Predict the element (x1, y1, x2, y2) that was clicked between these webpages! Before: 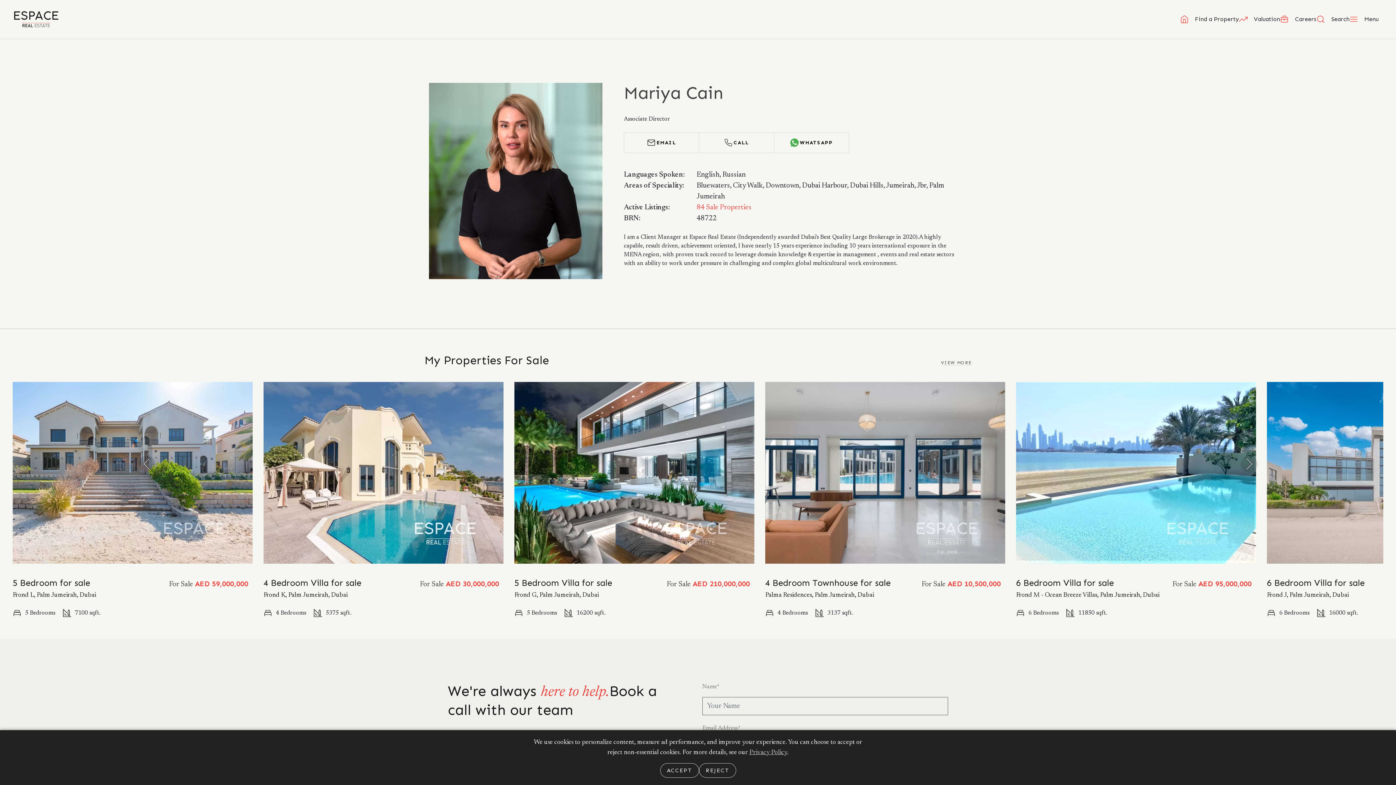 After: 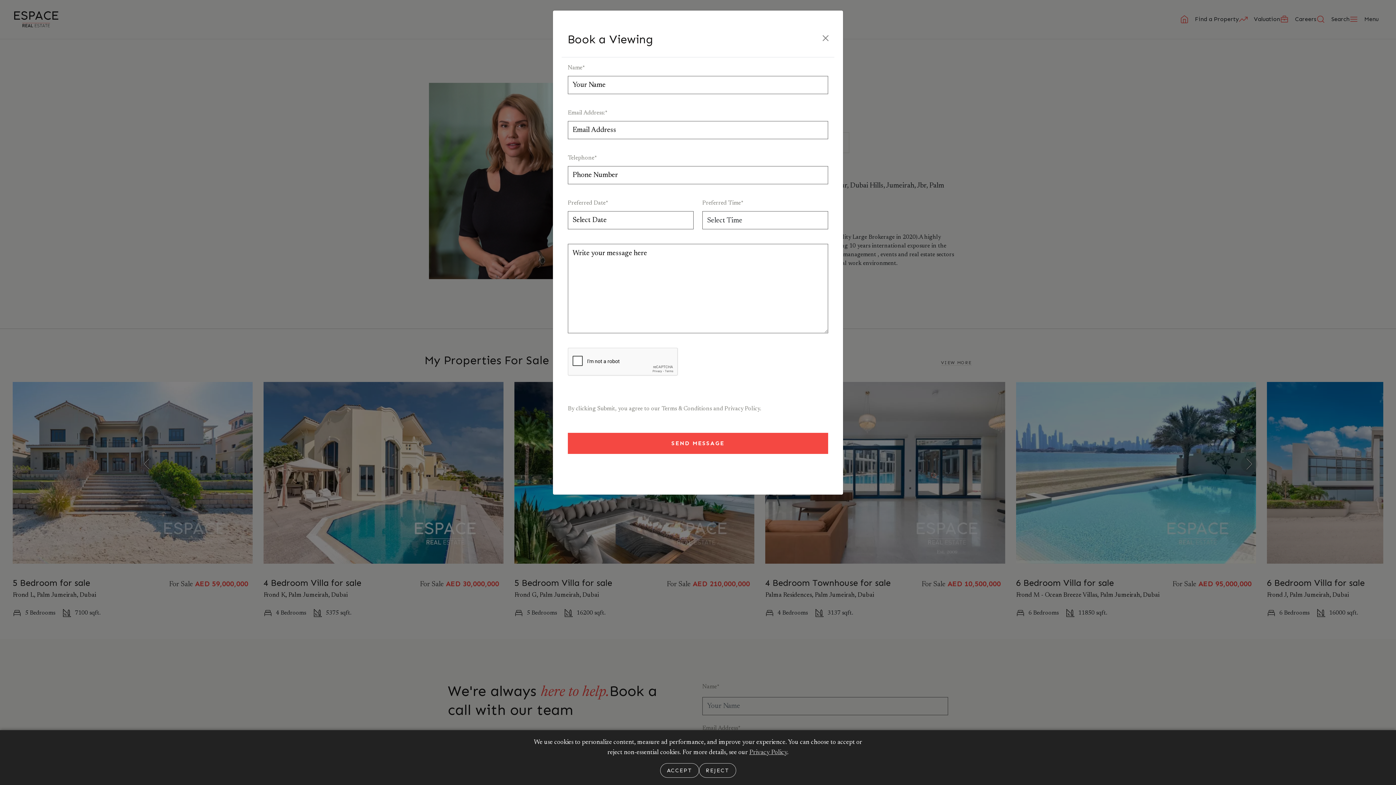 Action: bbox: (624, 132, 699, 153) label: EMAIL